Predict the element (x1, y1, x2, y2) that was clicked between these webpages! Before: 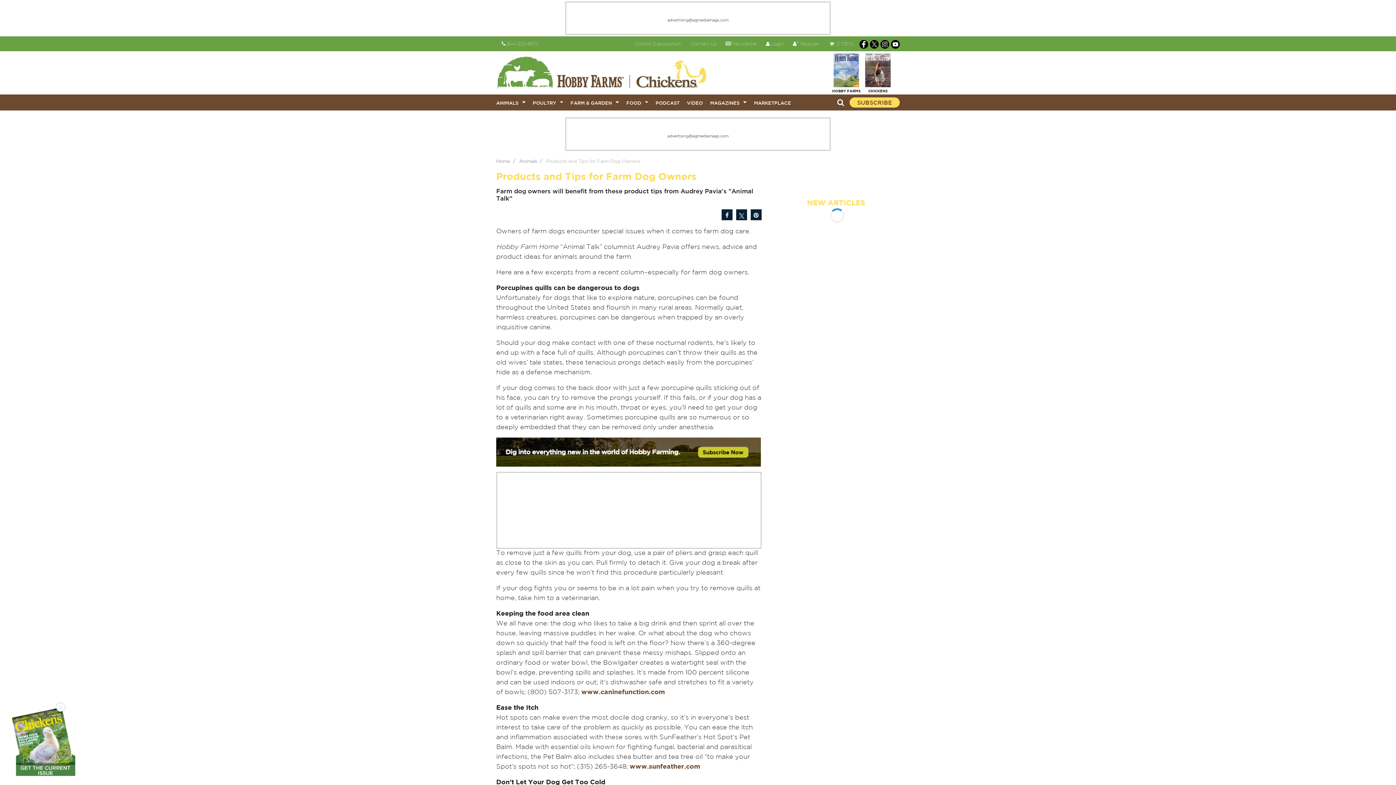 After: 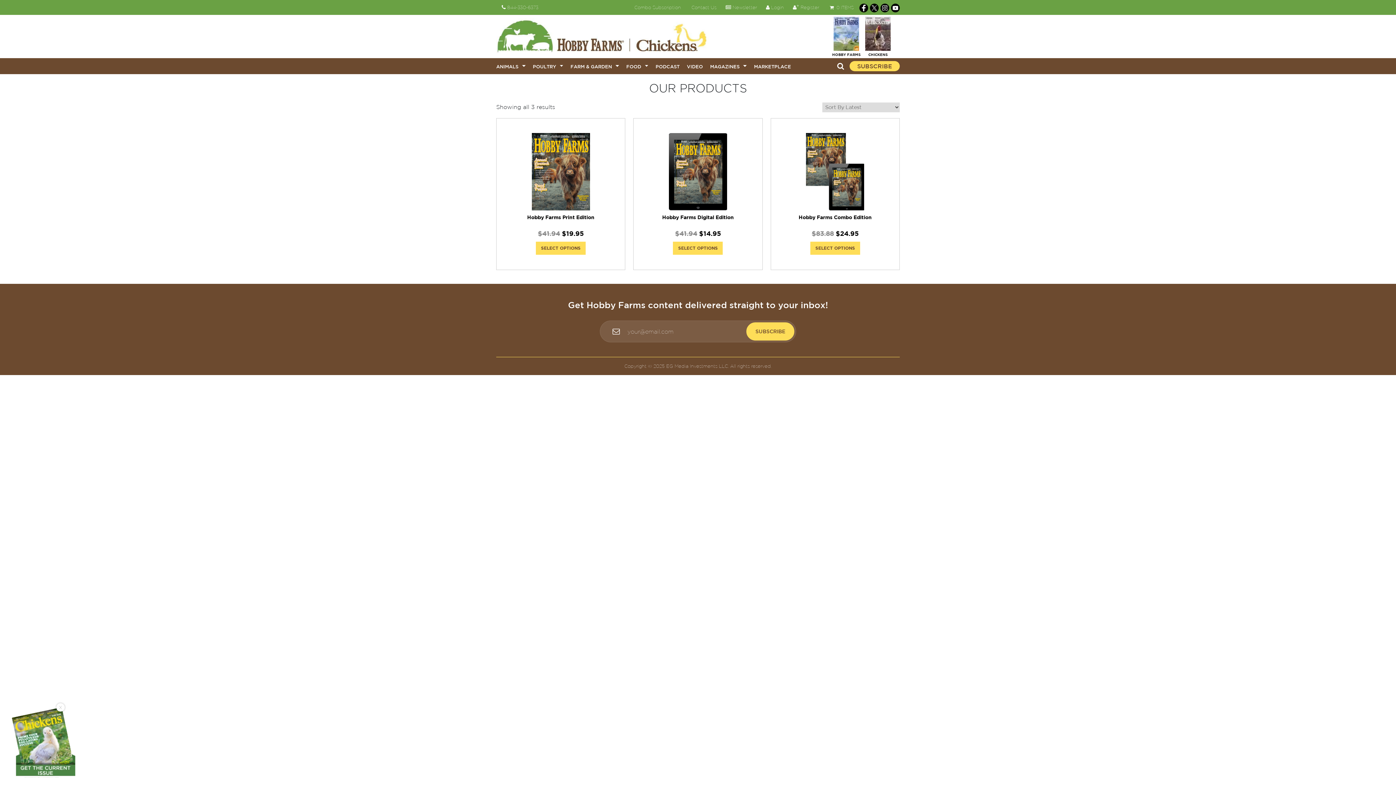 Action: bbox: (833, 66, 859, 72)